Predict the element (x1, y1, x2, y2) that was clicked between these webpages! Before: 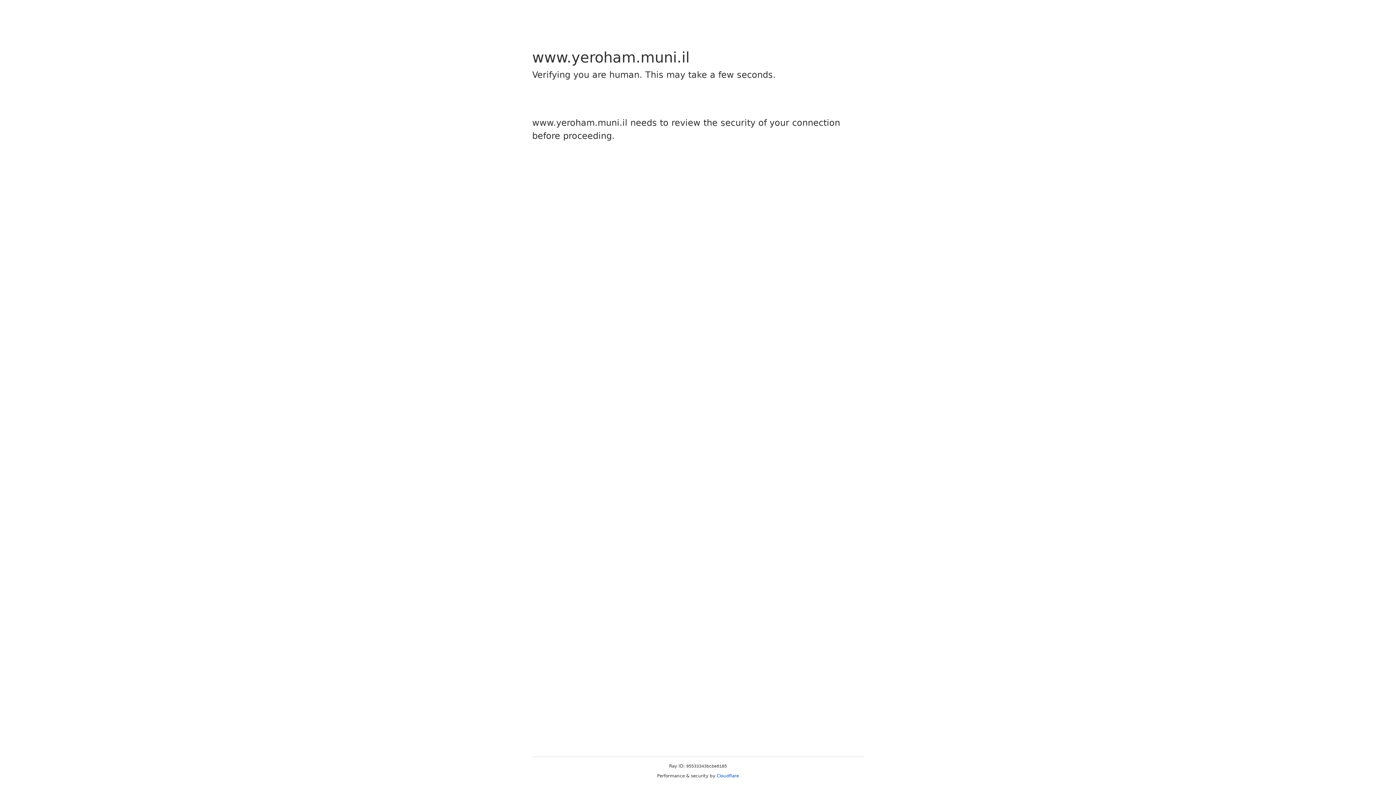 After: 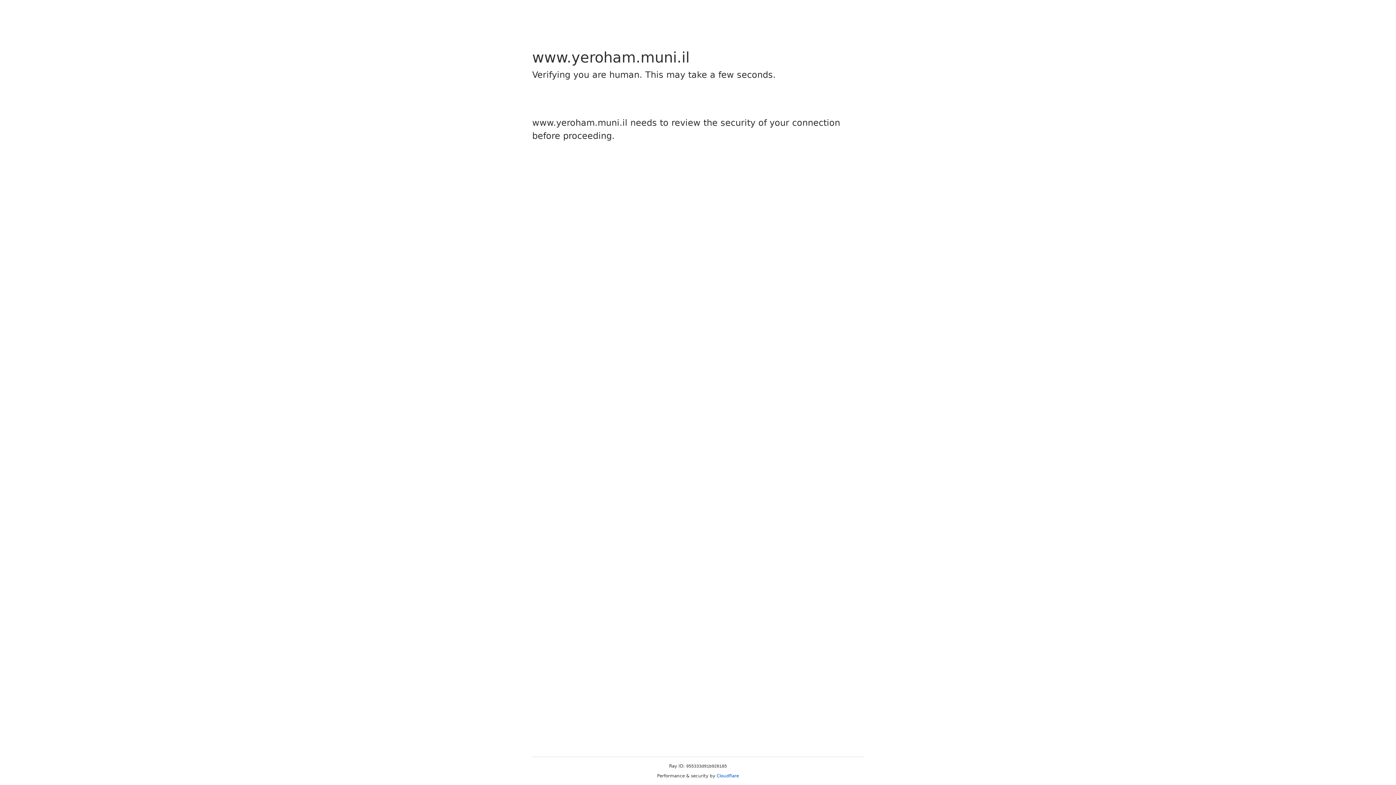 Action: bbox: (716, 773, 739, 778) label: Cloudflare